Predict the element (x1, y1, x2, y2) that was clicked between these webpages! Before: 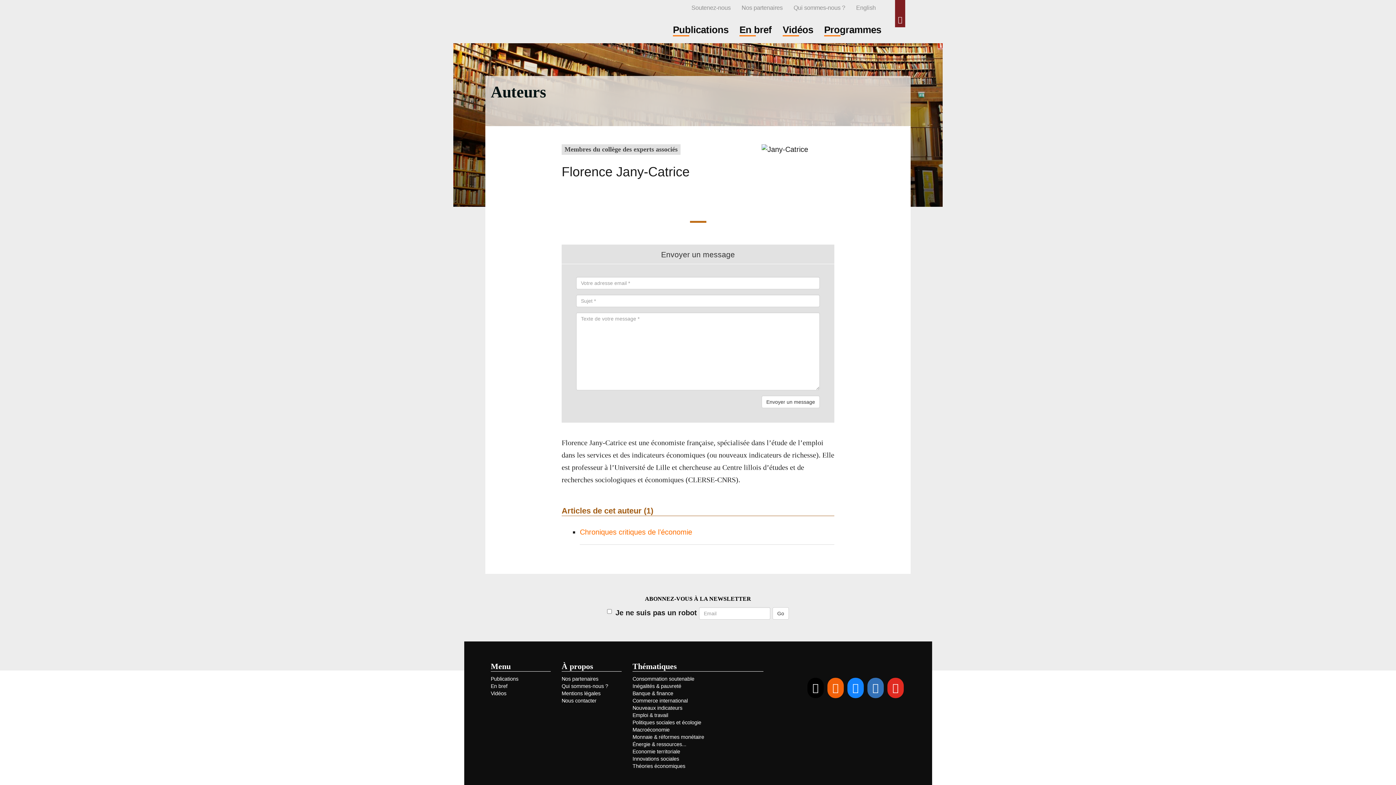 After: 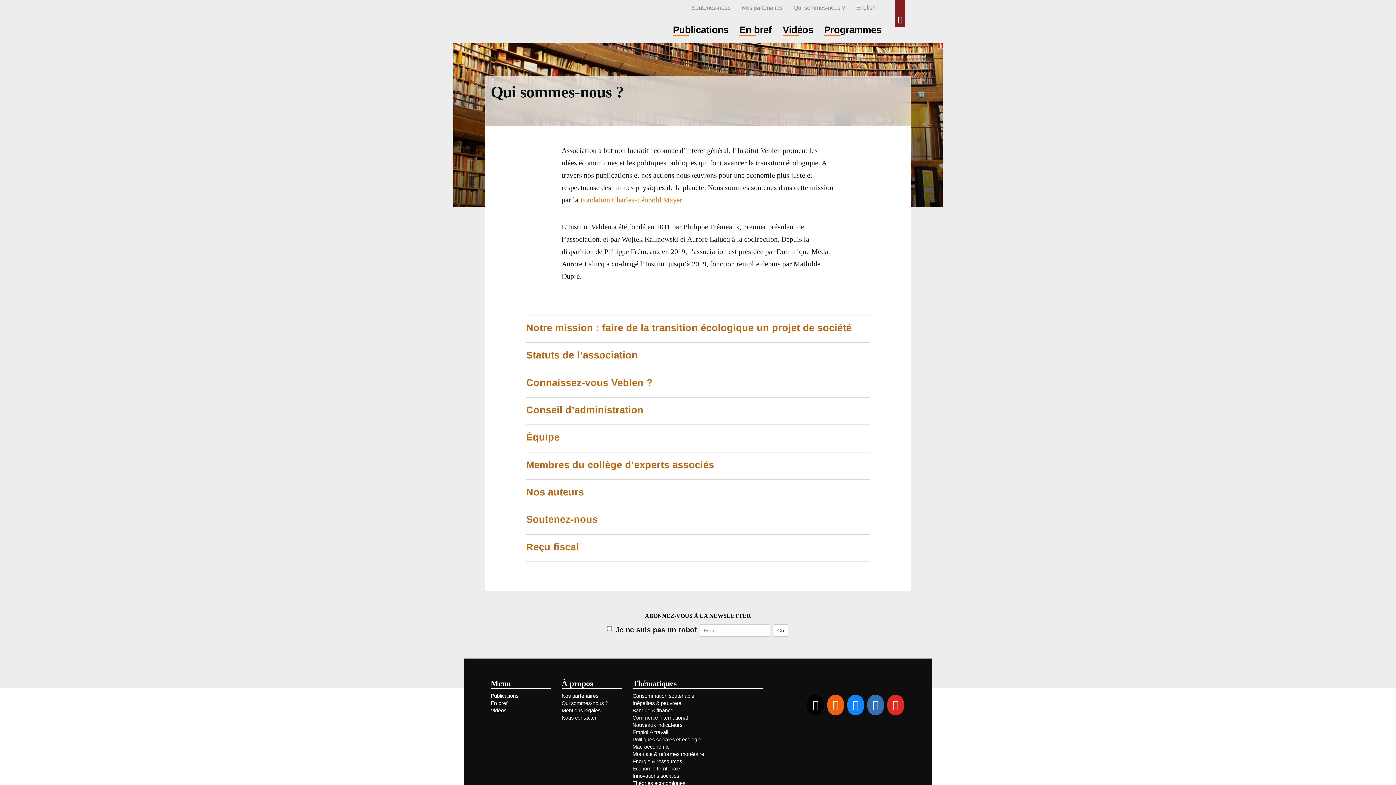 Action: label: Qui sommes-nous ? bbox: (793, 2, 845, 12)